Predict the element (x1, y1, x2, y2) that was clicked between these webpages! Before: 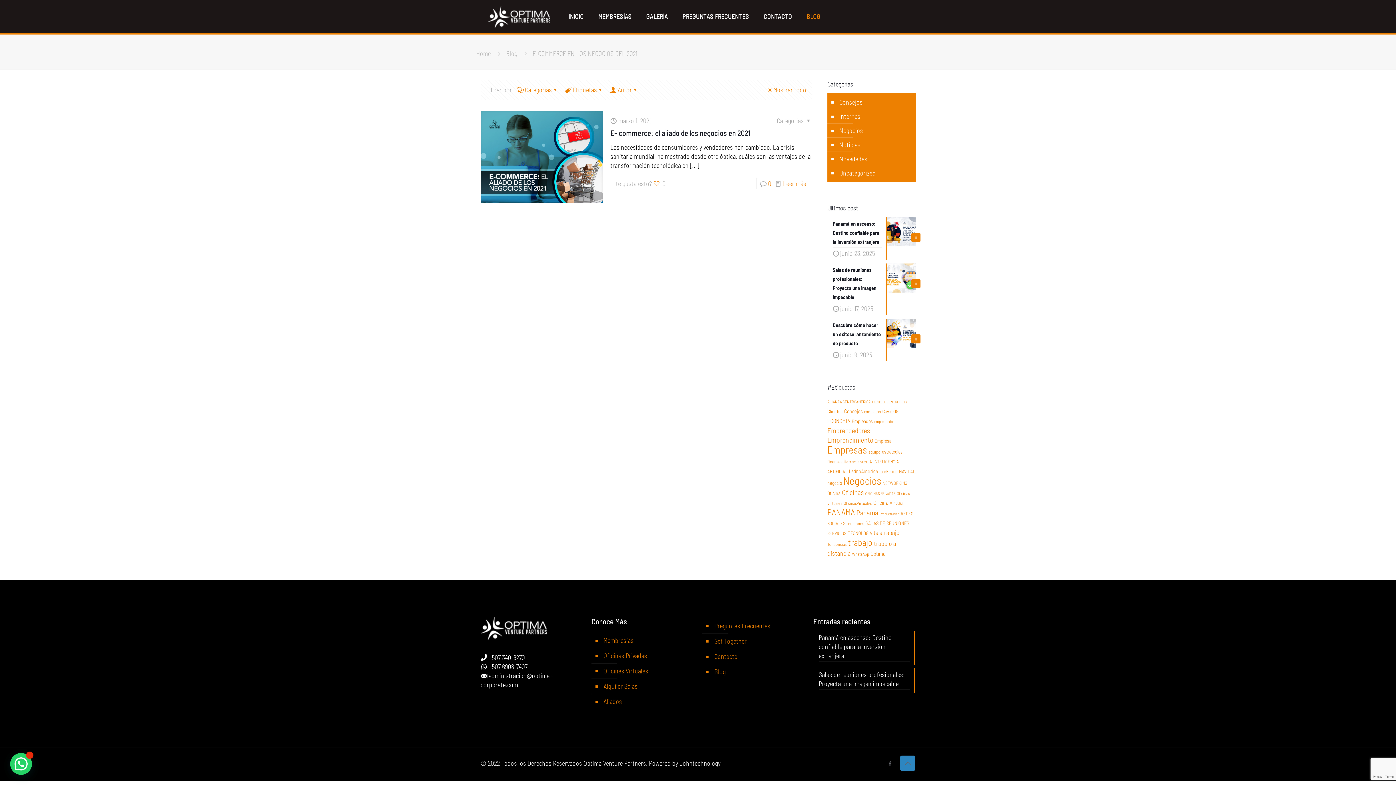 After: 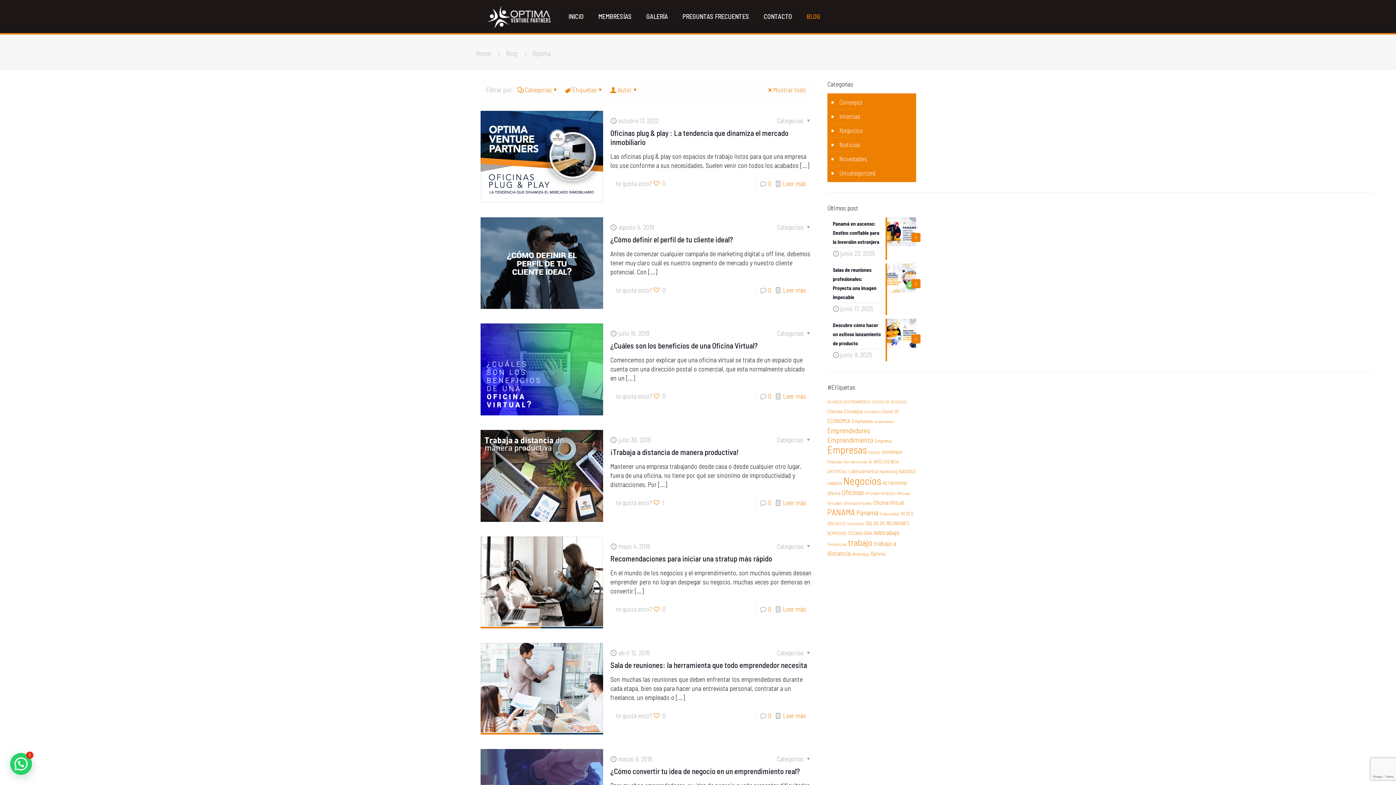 Action: bbox: (870, 550, 885, 557) label: Óptima (8 elementos)